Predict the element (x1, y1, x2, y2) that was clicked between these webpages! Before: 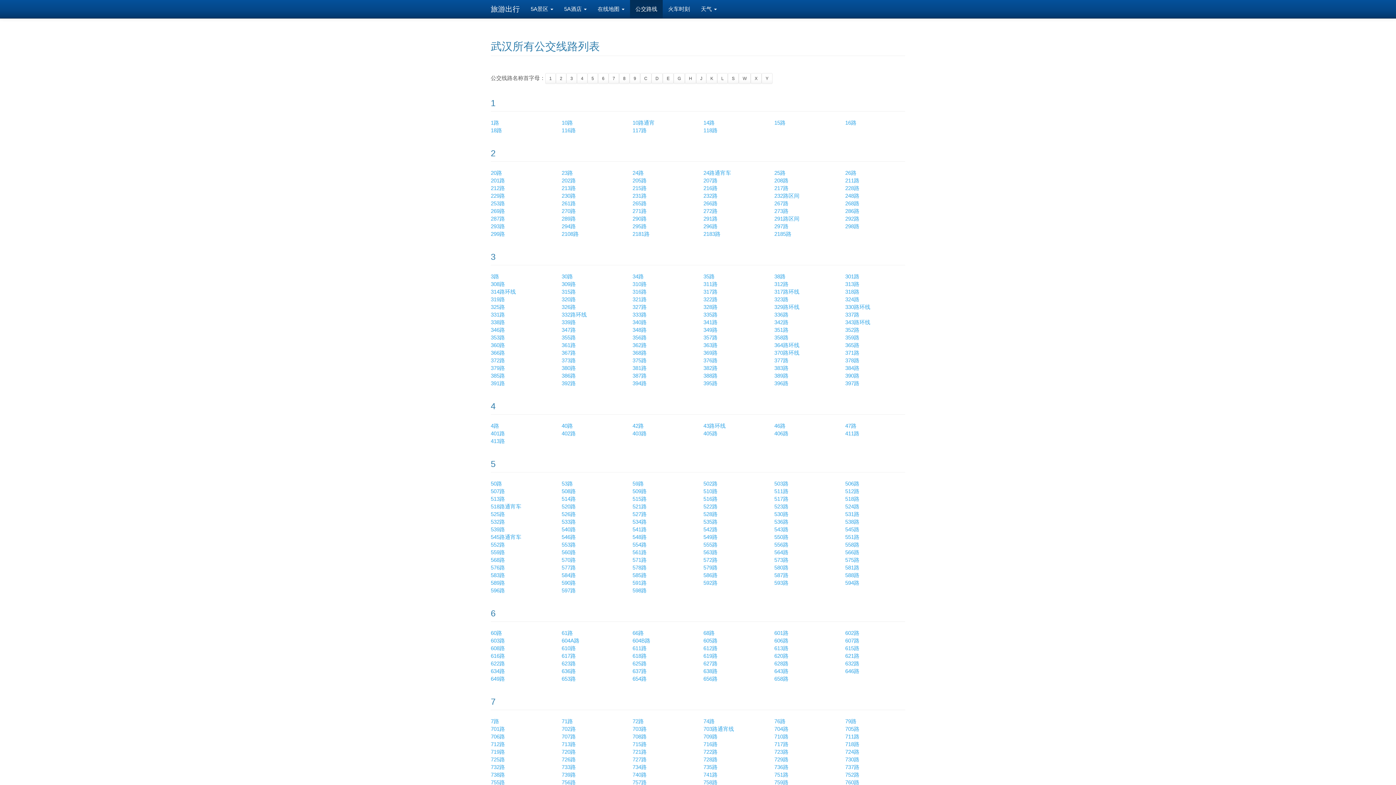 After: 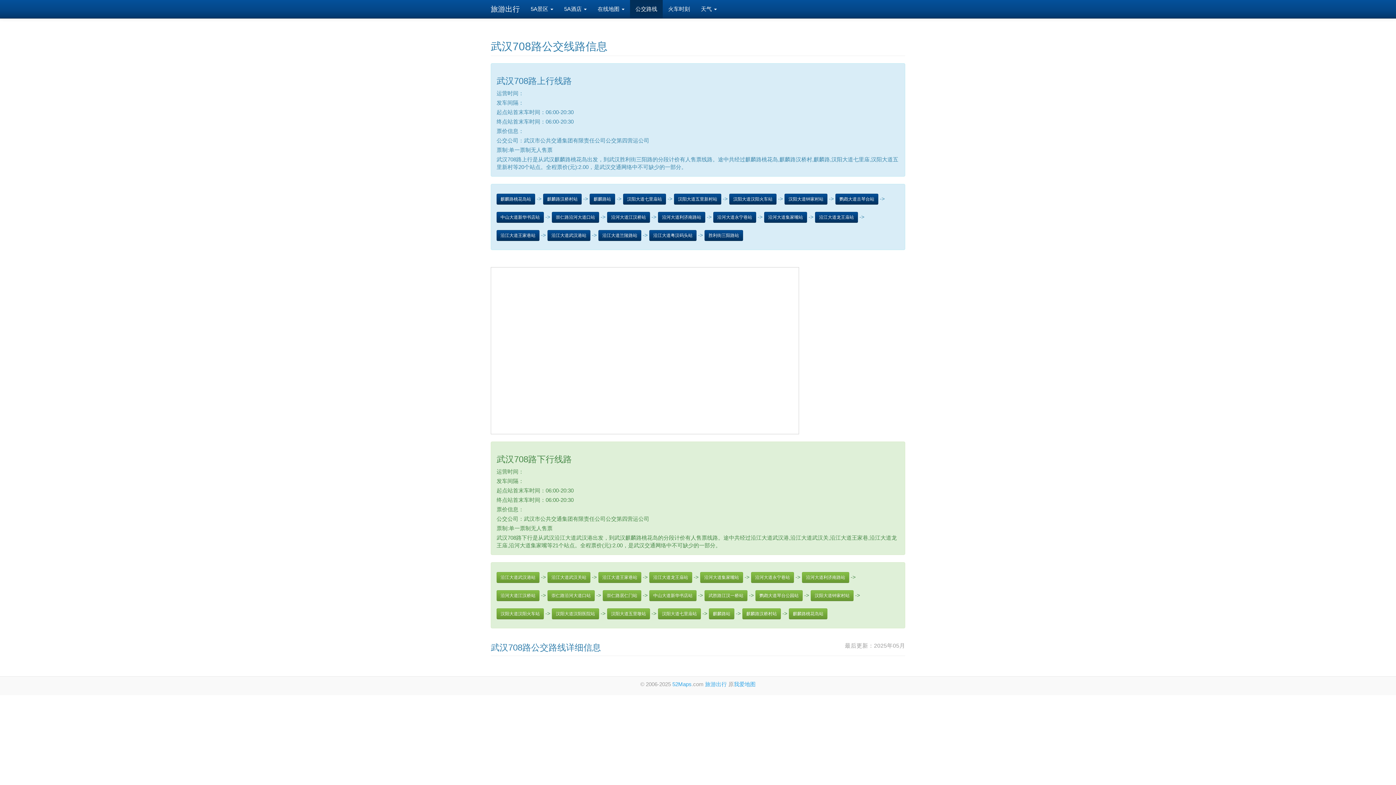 Action: bbox: (632, 733, 646, 740) label: 708路